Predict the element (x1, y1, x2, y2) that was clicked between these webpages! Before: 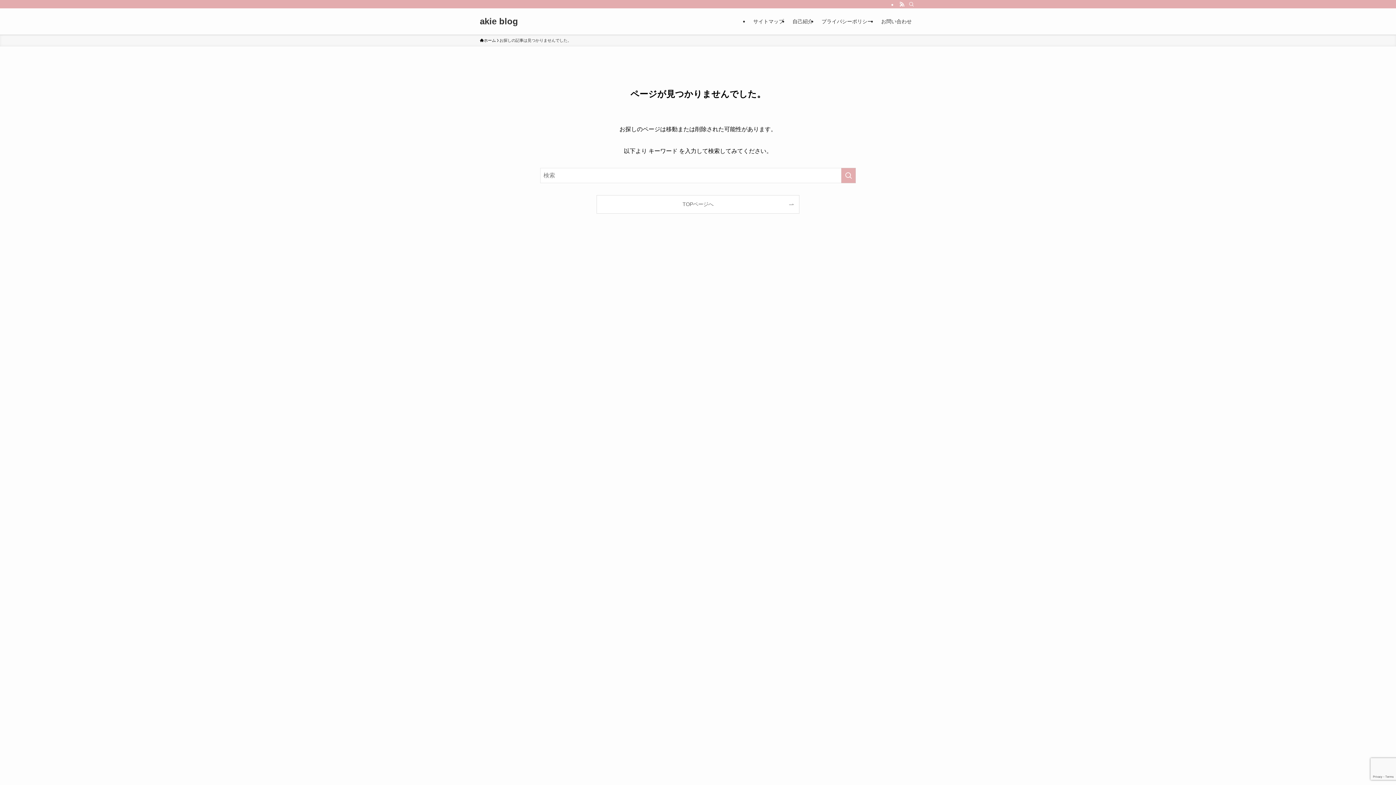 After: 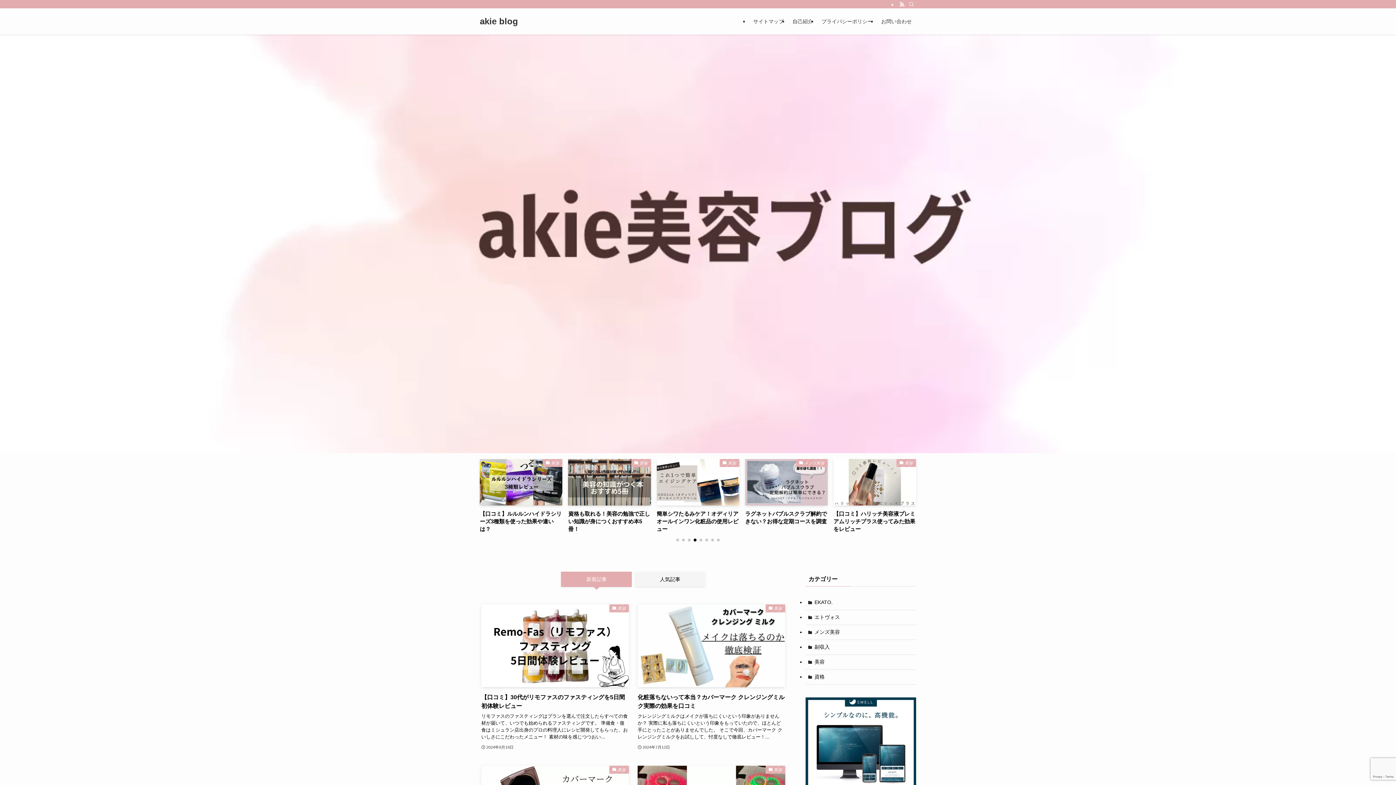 Action: bbox: (480, 17, 518, 25) label: akie blog